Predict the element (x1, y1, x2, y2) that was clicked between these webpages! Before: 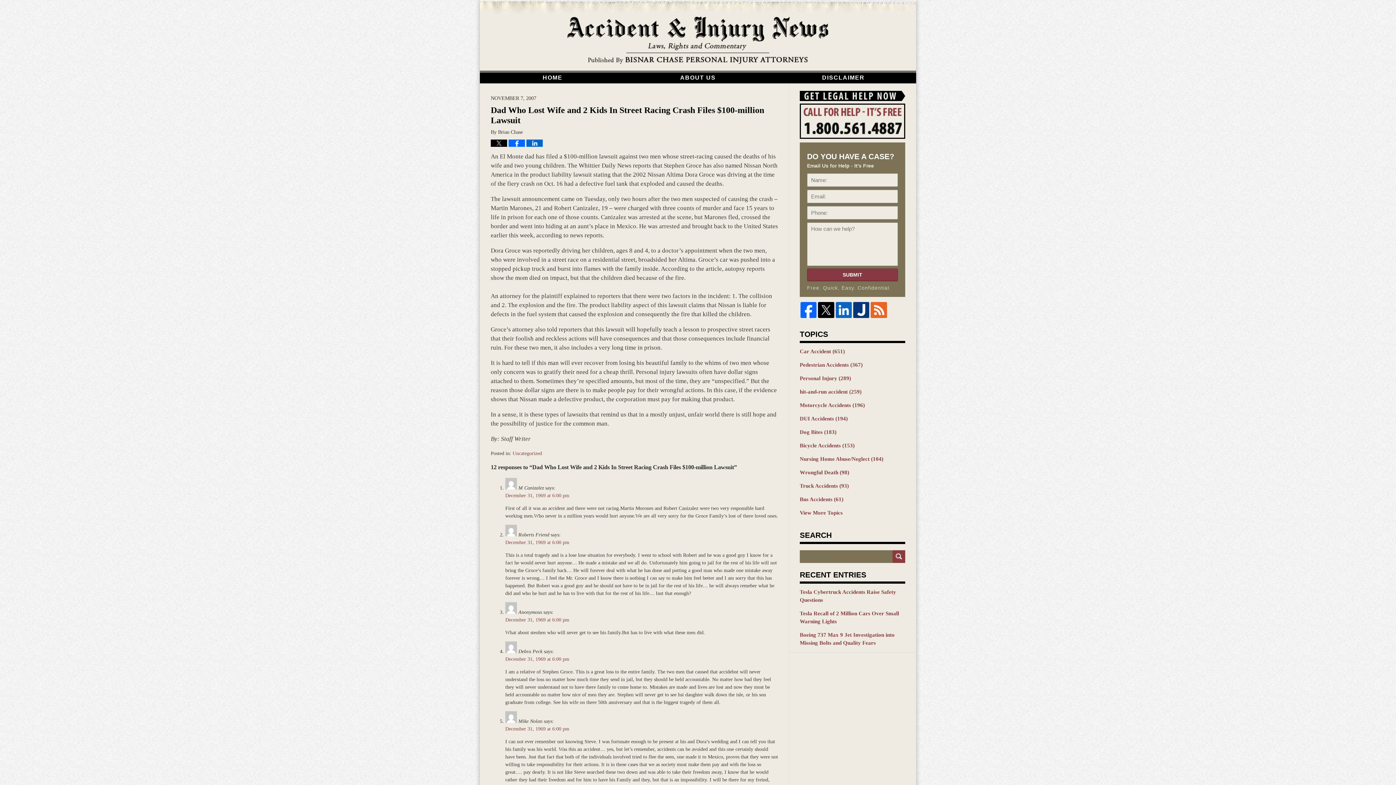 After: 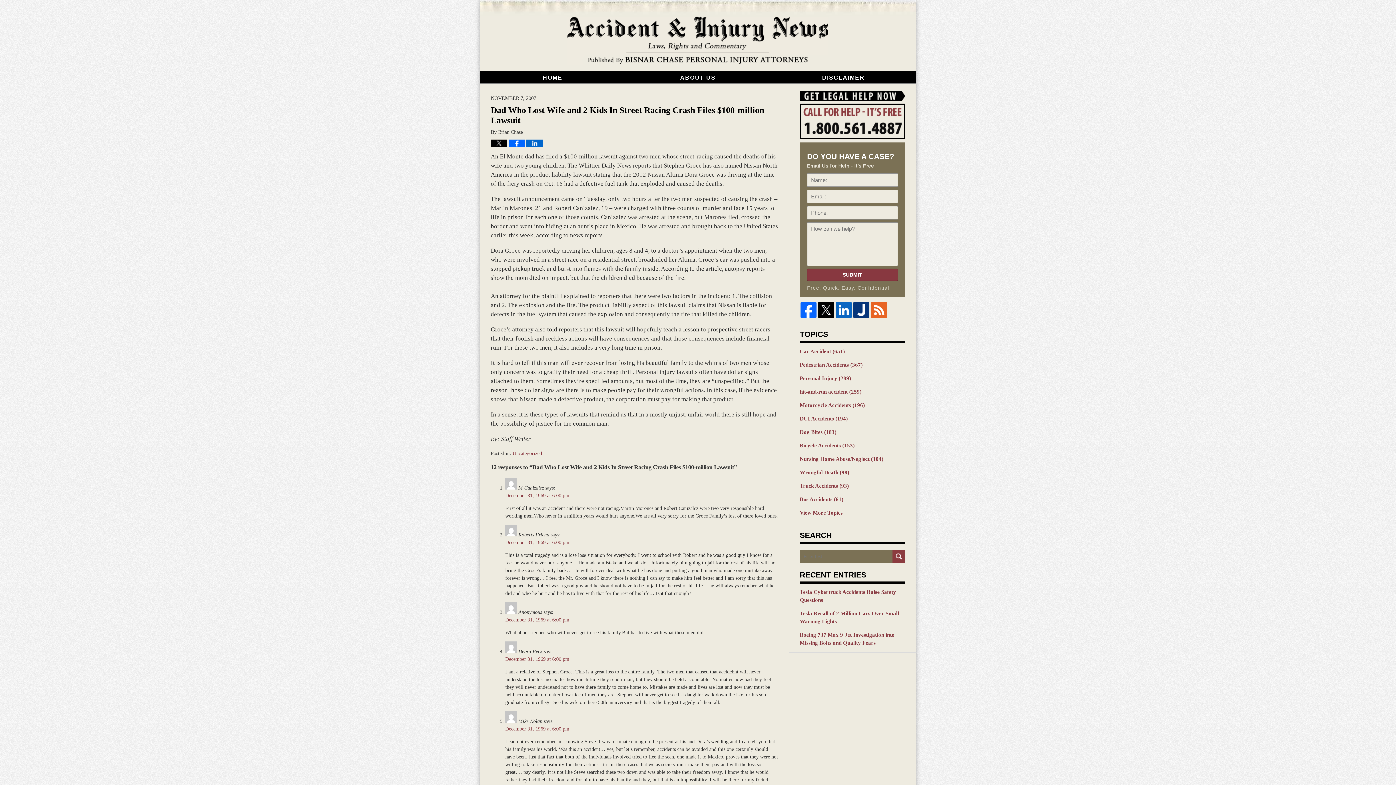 Action: bbox: (852, 302, 870, 318)